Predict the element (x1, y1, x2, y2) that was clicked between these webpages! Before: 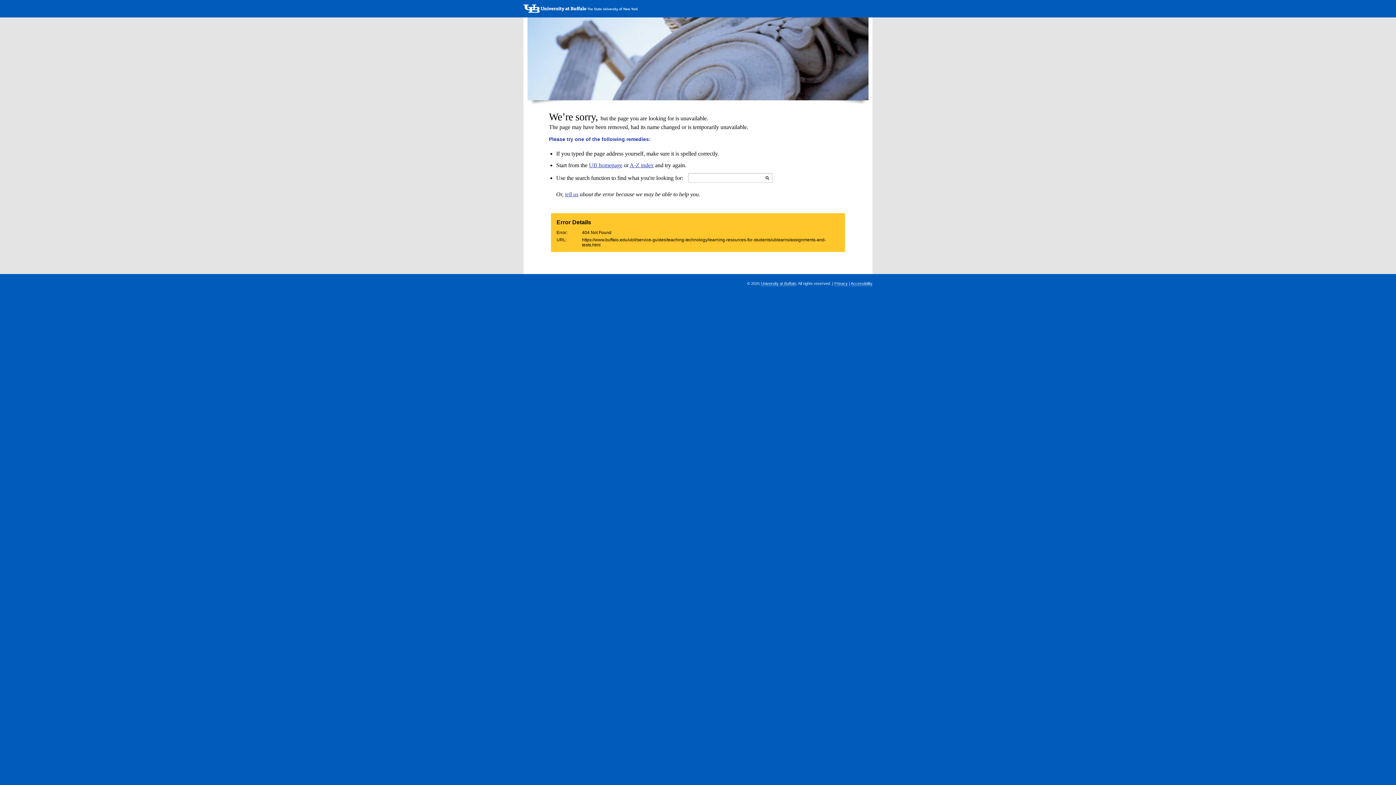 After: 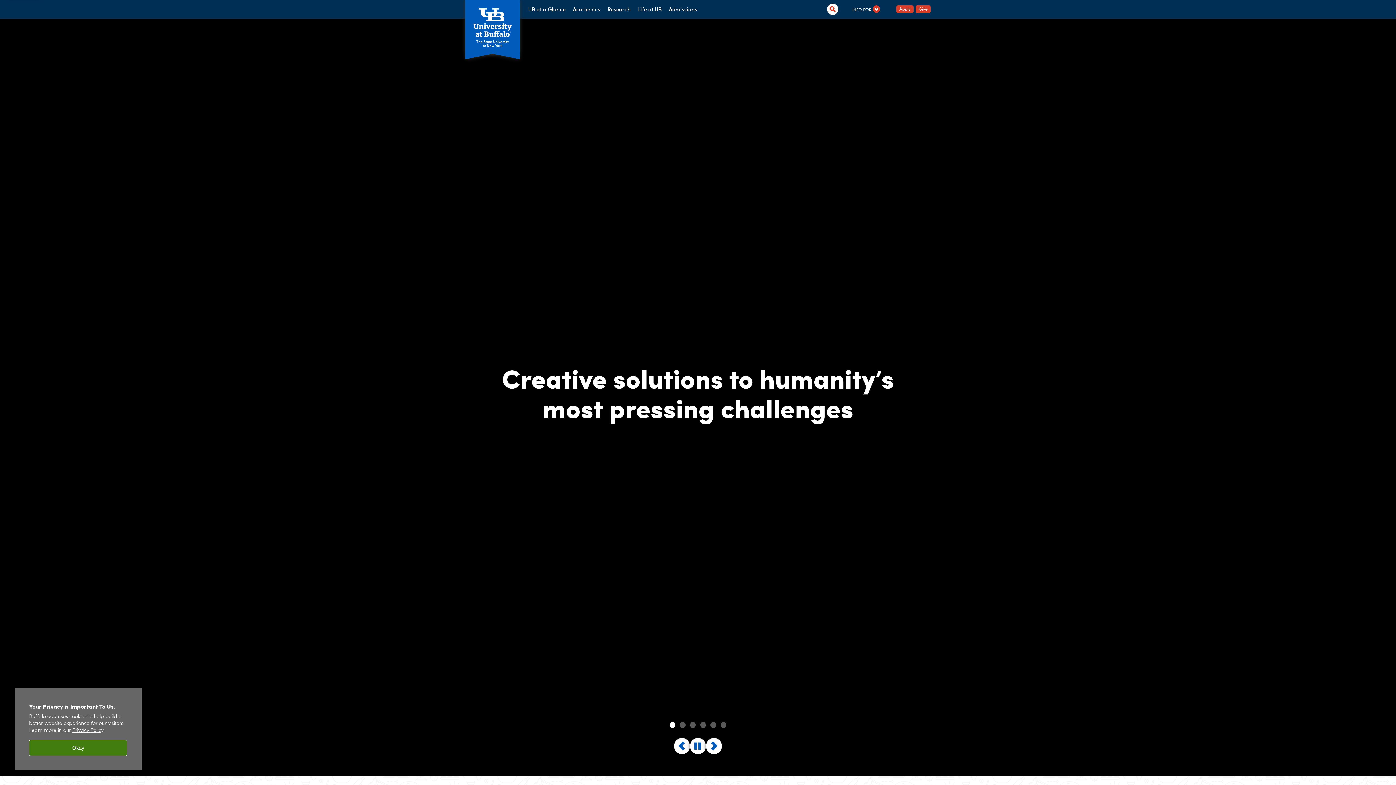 Action: label: University at Buffalo bbox: (761, 281, 796, 286)